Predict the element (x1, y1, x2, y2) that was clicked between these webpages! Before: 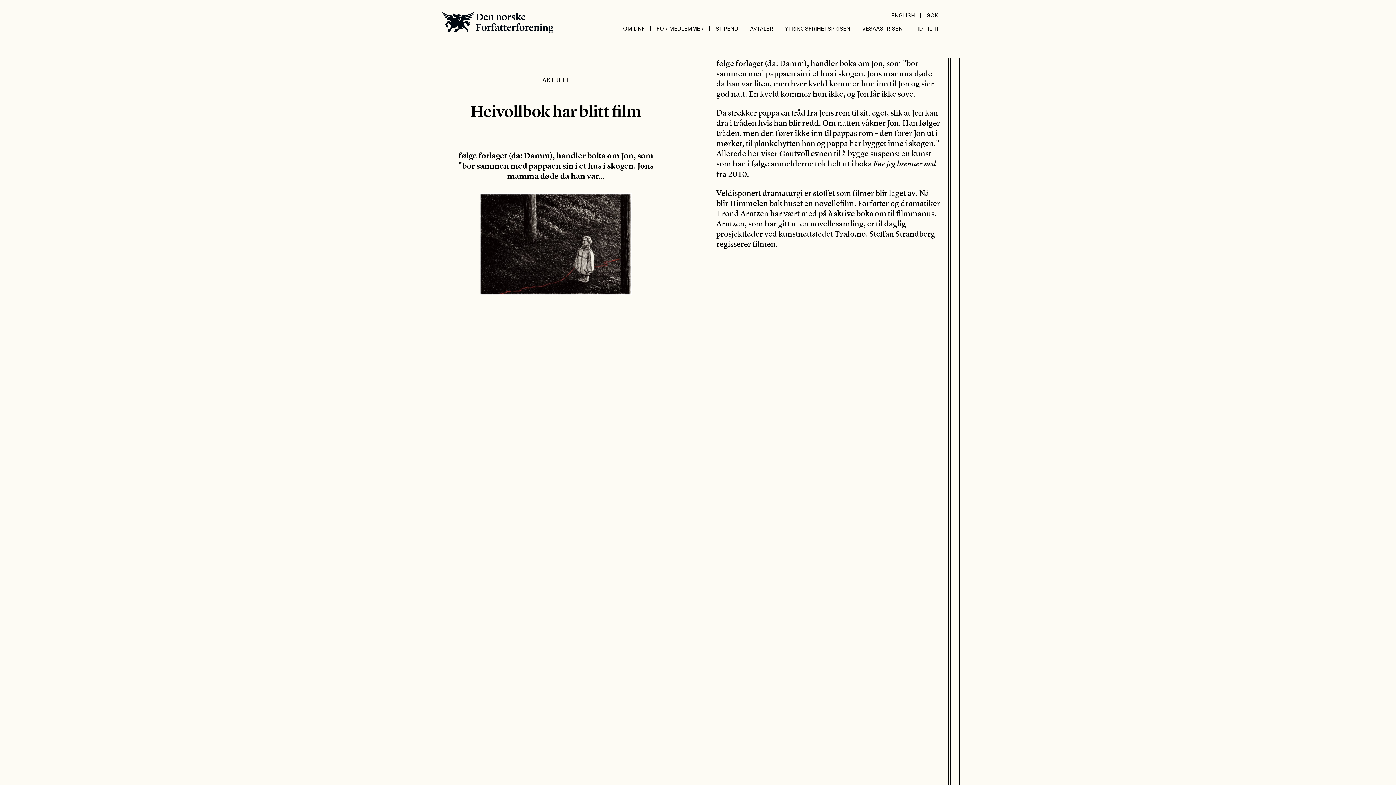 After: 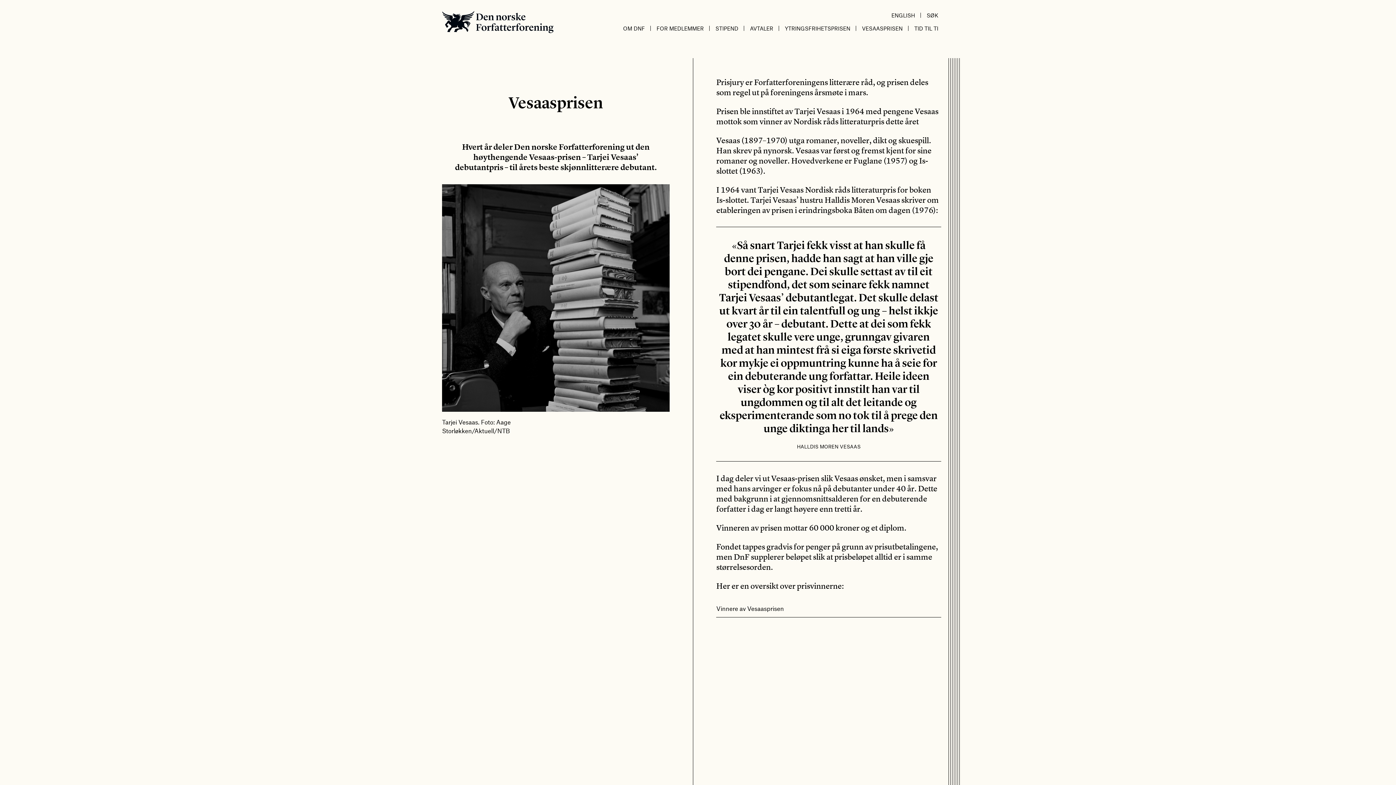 Action: label: VESAASPRISEN bbox: (856, 21, 908, 34)